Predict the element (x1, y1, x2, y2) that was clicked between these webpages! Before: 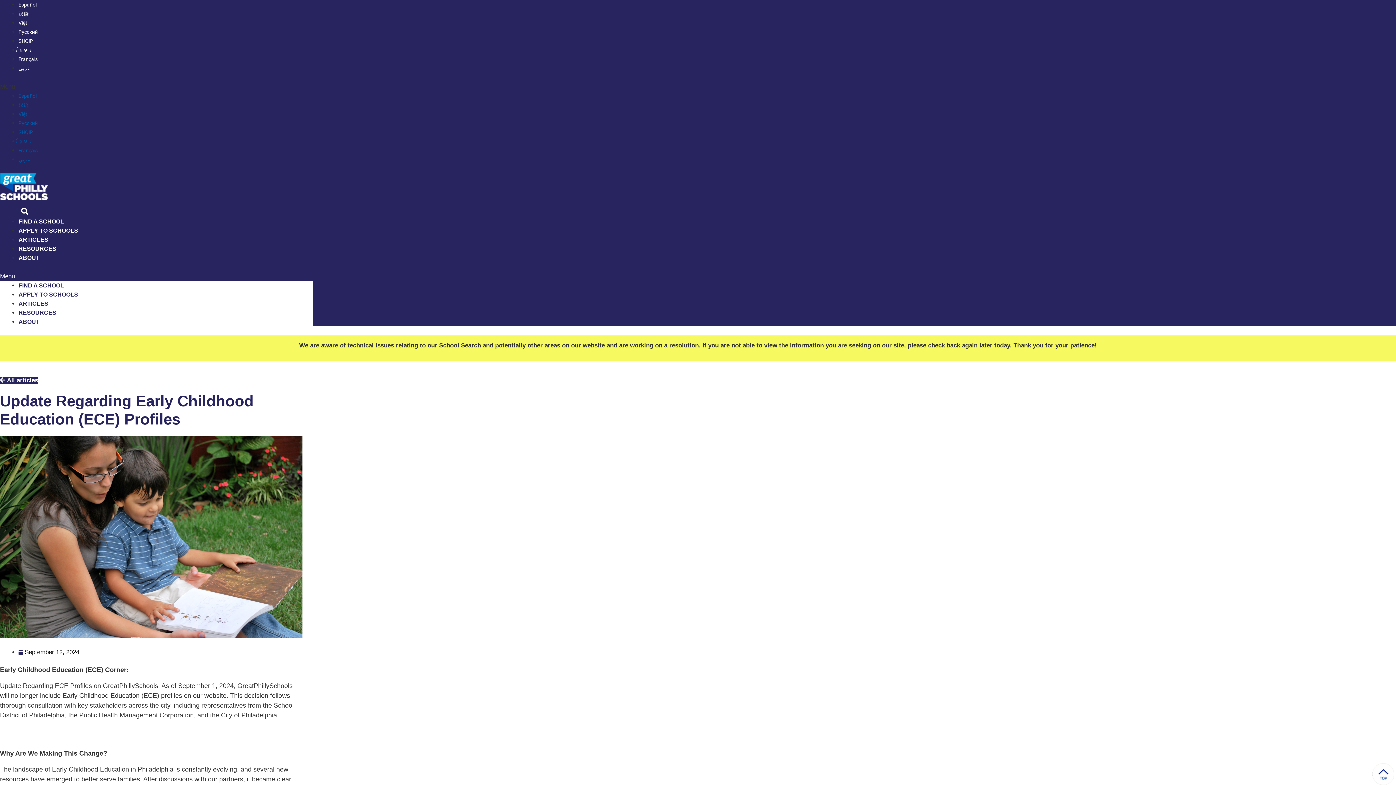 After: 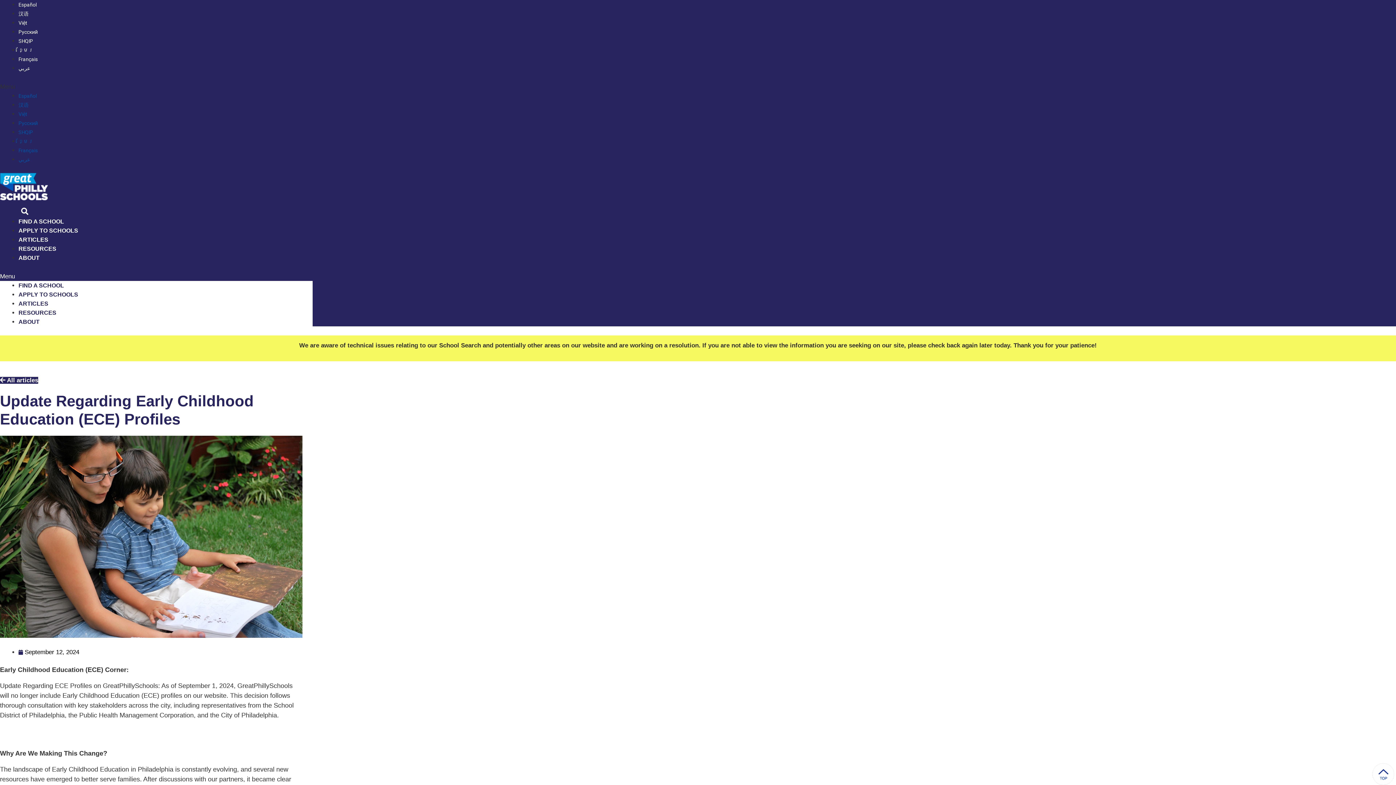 Action: label: 汉语 bbox: (18, 102, 28, 107)